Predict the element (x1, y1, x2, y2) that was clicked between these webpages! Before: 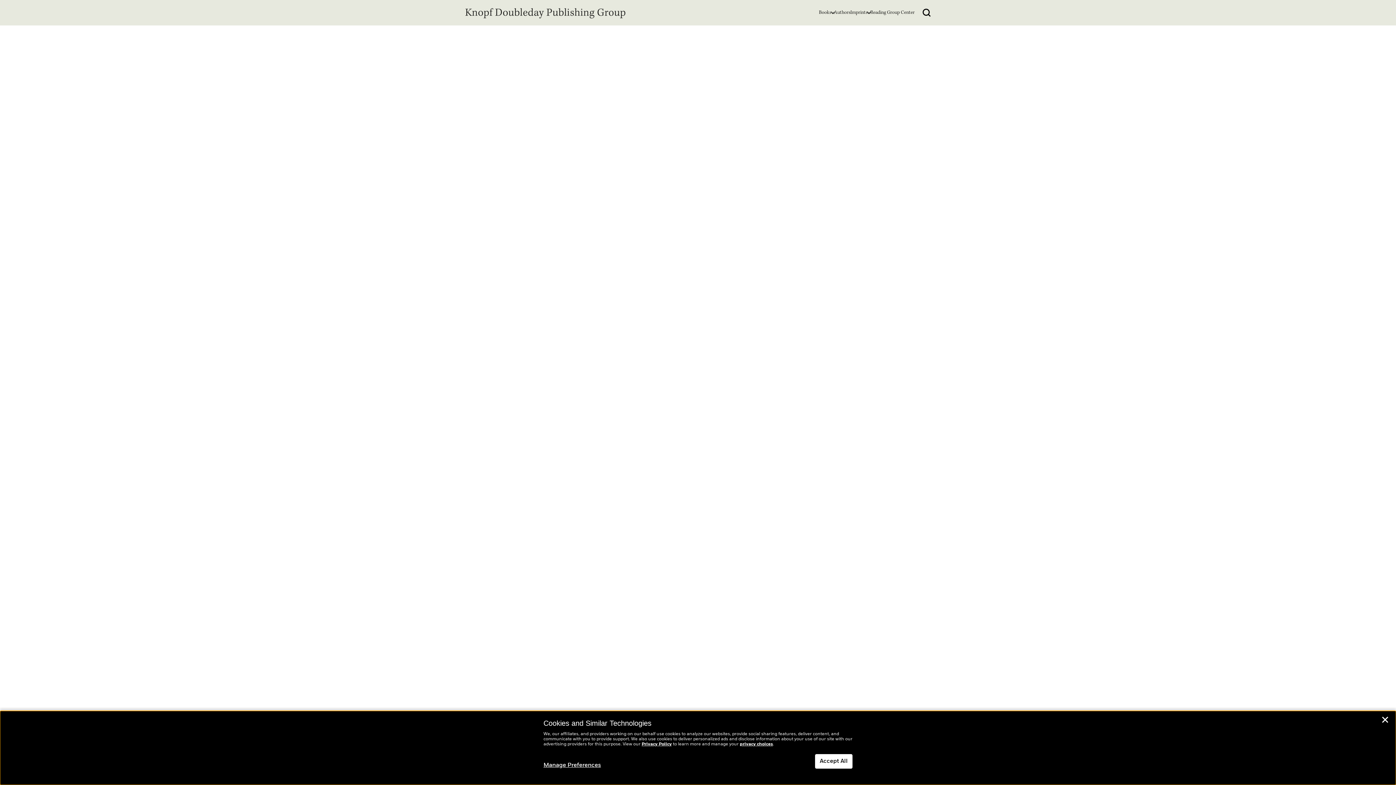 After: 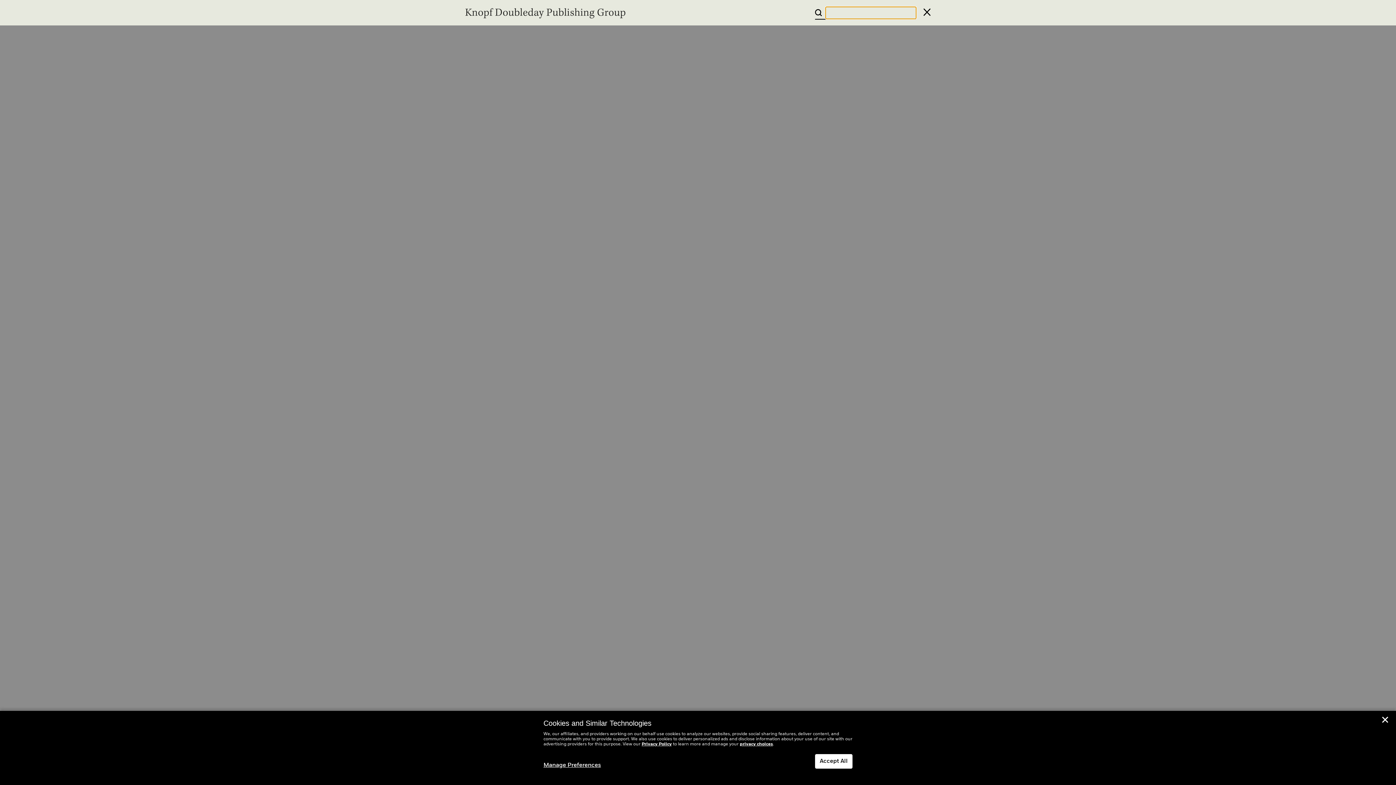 Action: label: Open Search bbox: (922, 8, 930, 16)